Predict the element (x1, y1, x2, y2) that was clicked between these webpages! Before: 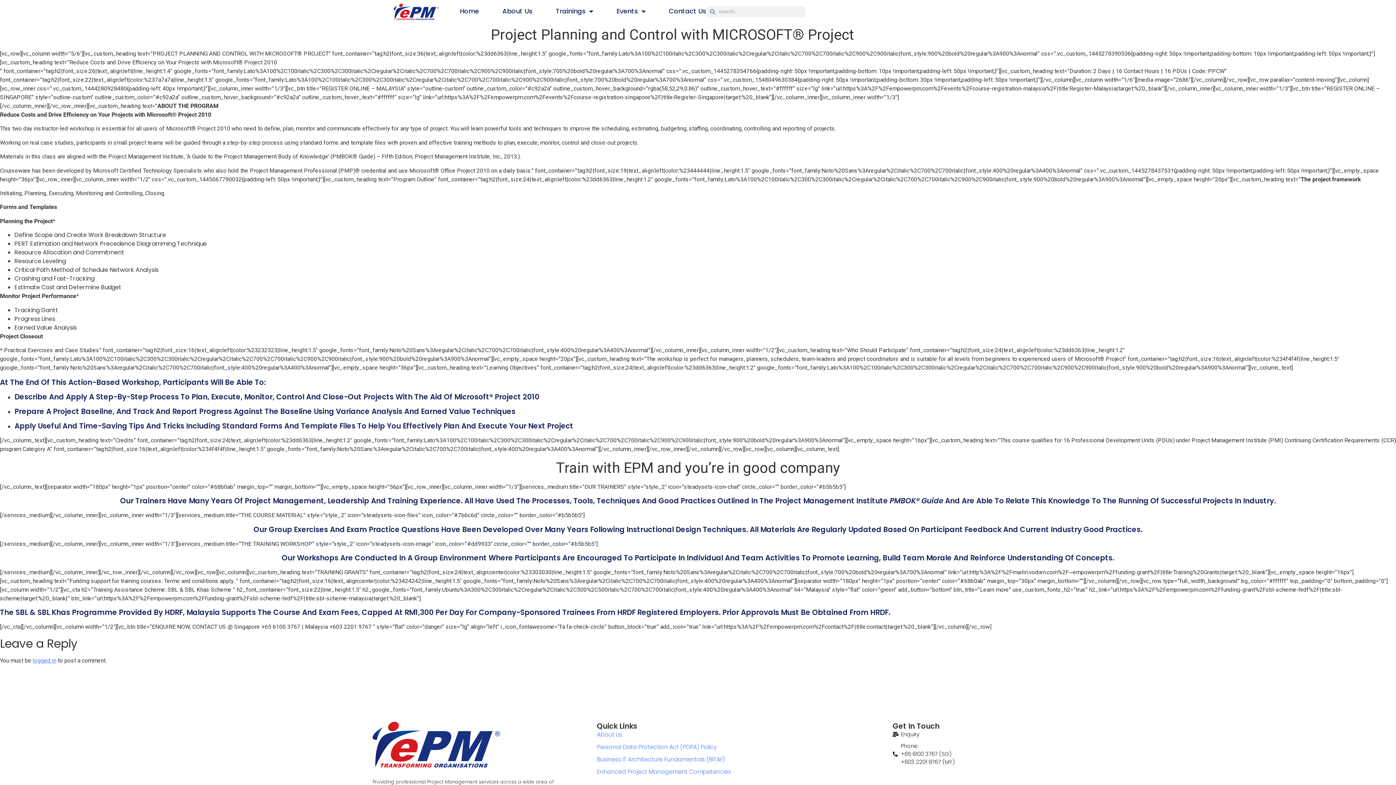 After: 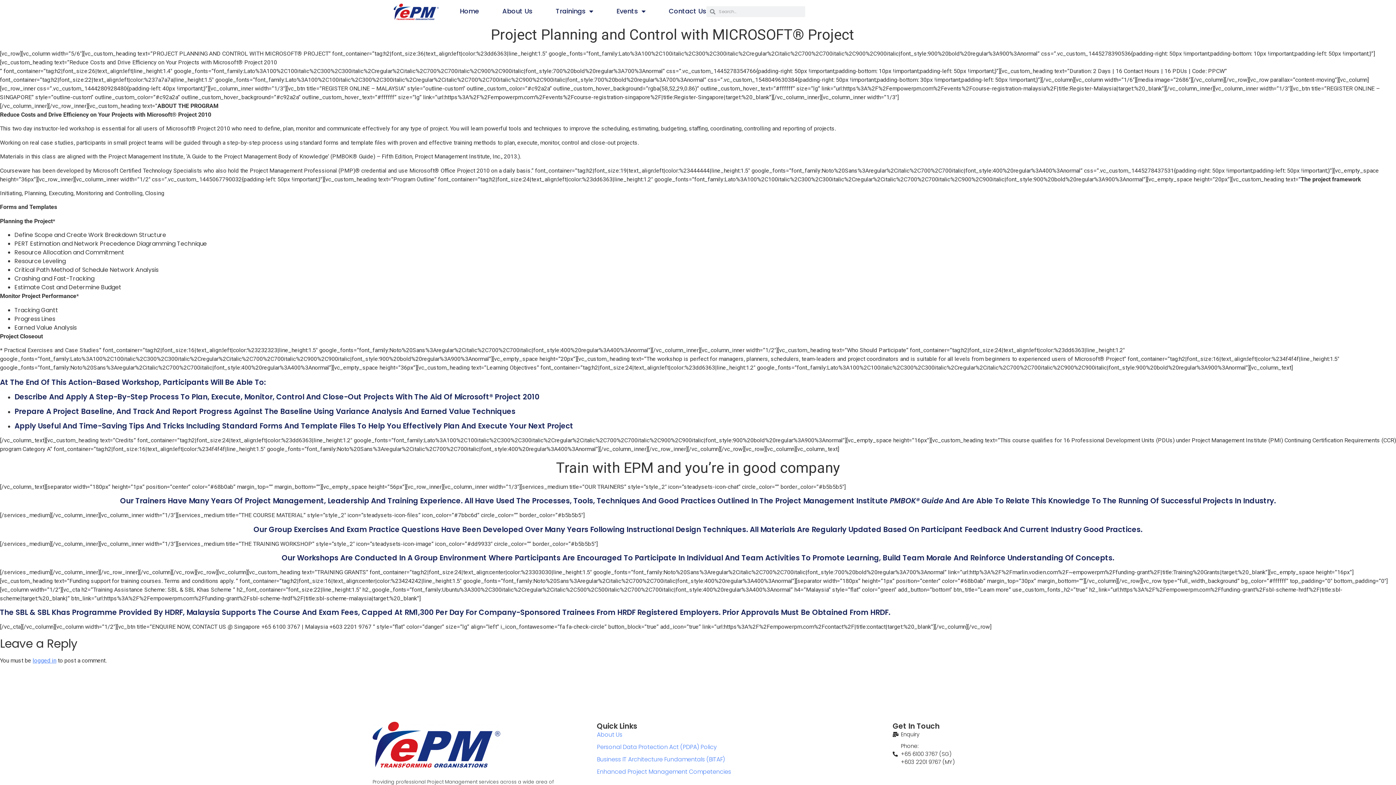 Action: bbox: (892, 730, 1023, 738) label: Enquiry